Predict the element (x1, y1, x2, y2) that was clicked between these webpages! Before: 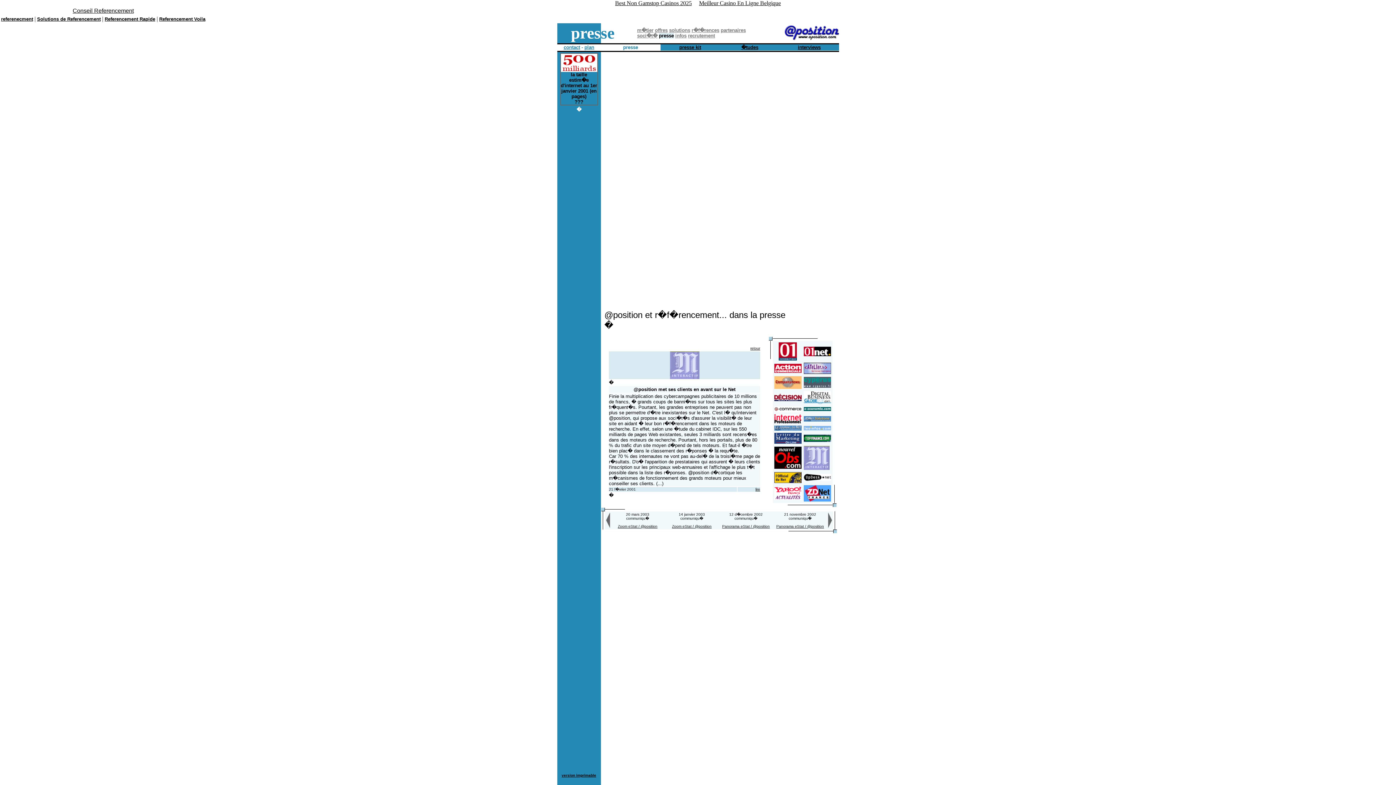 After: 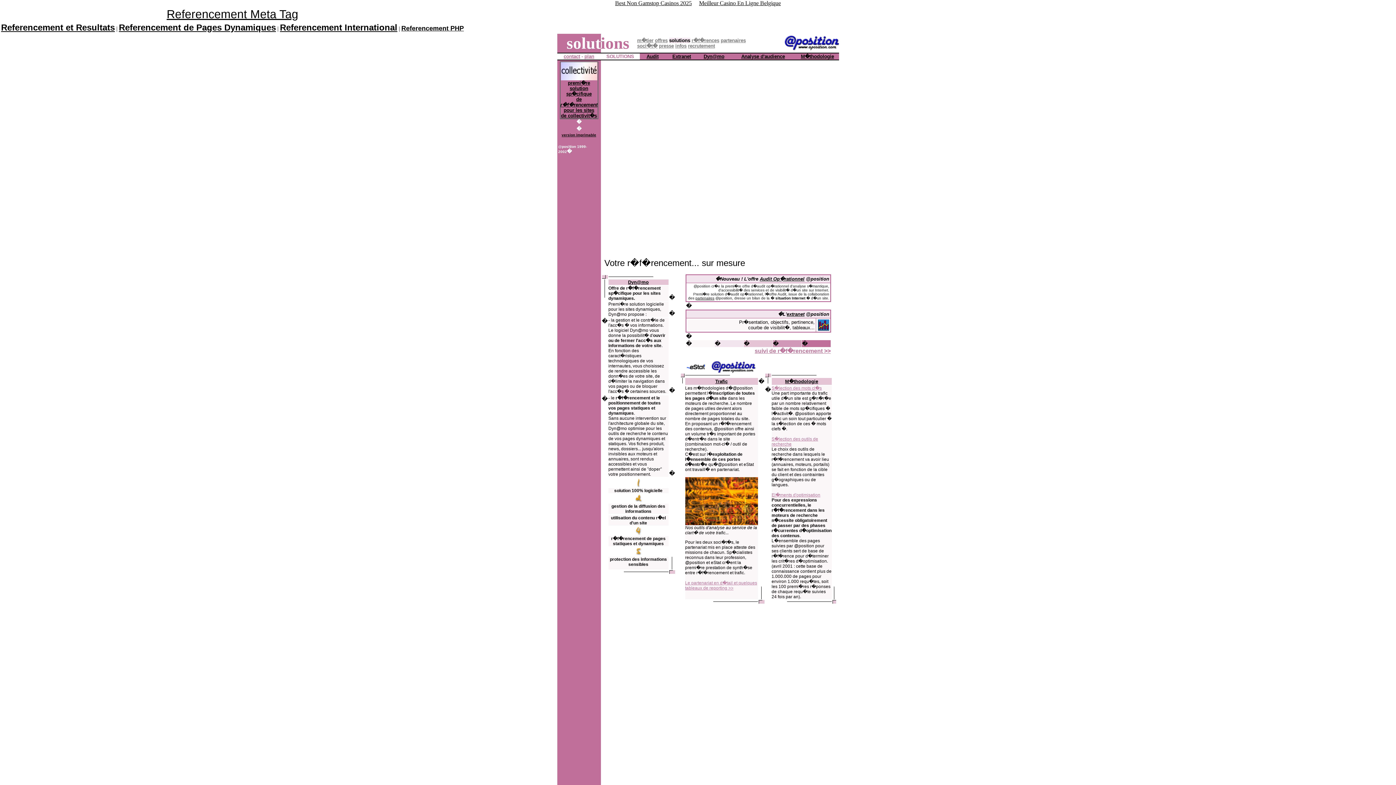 Action: label: solutions bbox: (669, 27, 690, 33)